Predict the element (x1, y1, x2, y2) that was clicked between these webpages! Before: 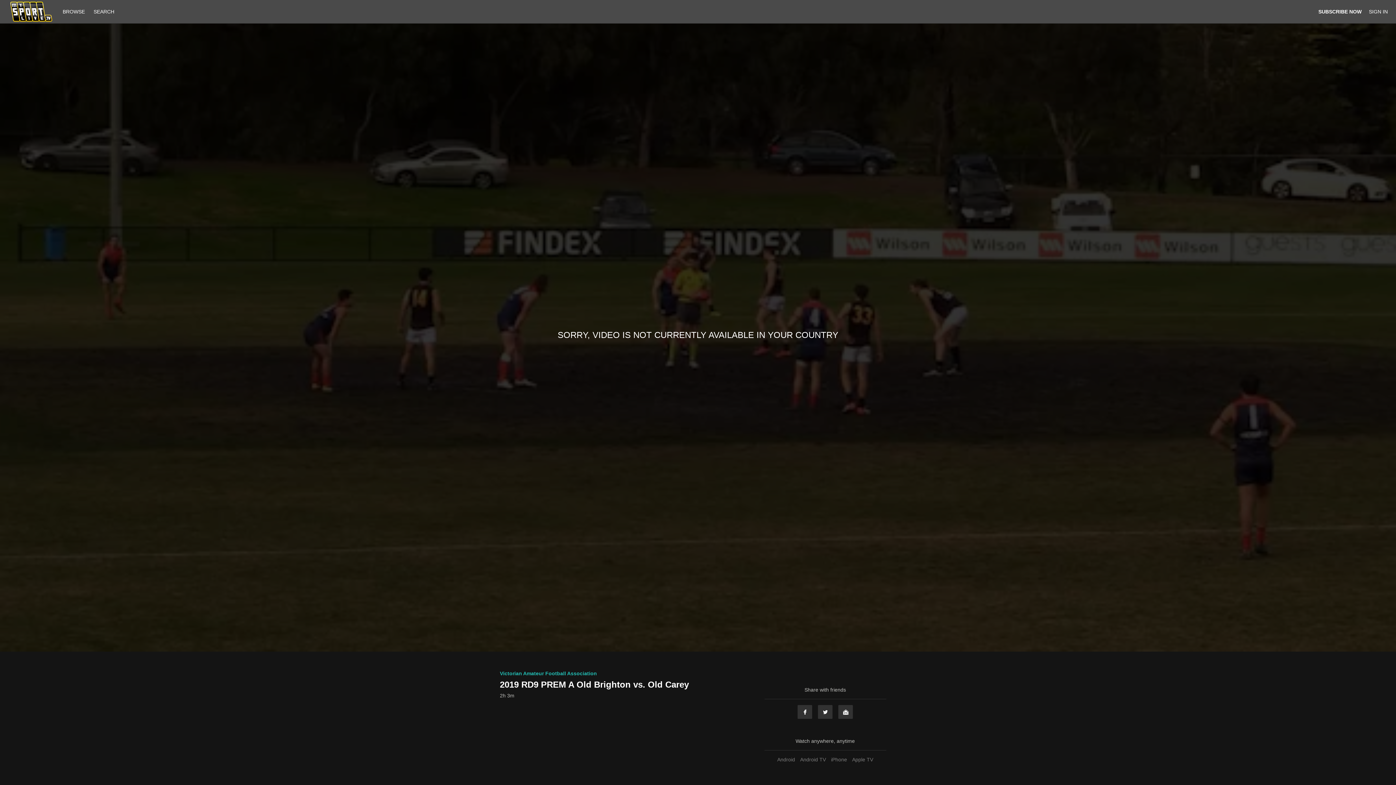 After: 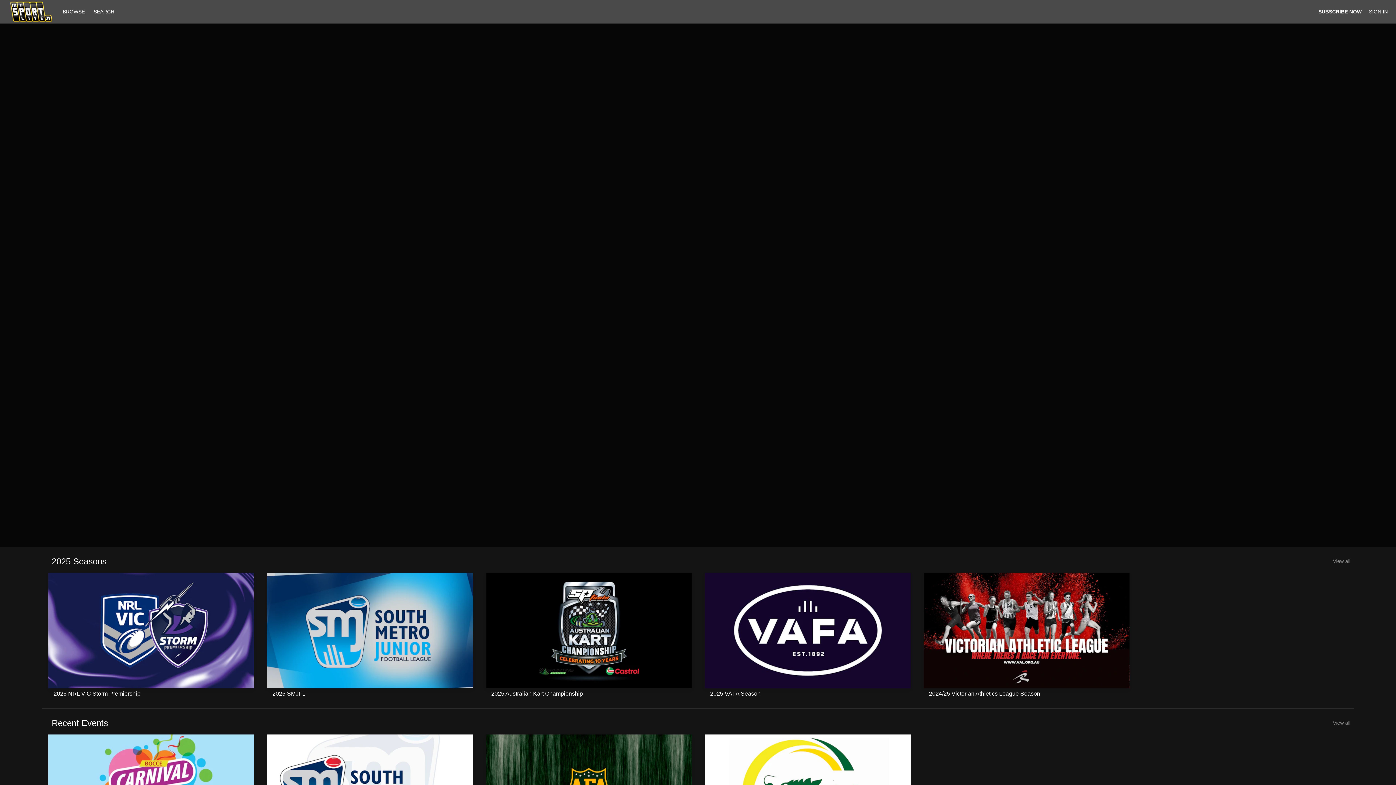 Action: bbox: (59, 8, 90, 14) label: BROWSE 